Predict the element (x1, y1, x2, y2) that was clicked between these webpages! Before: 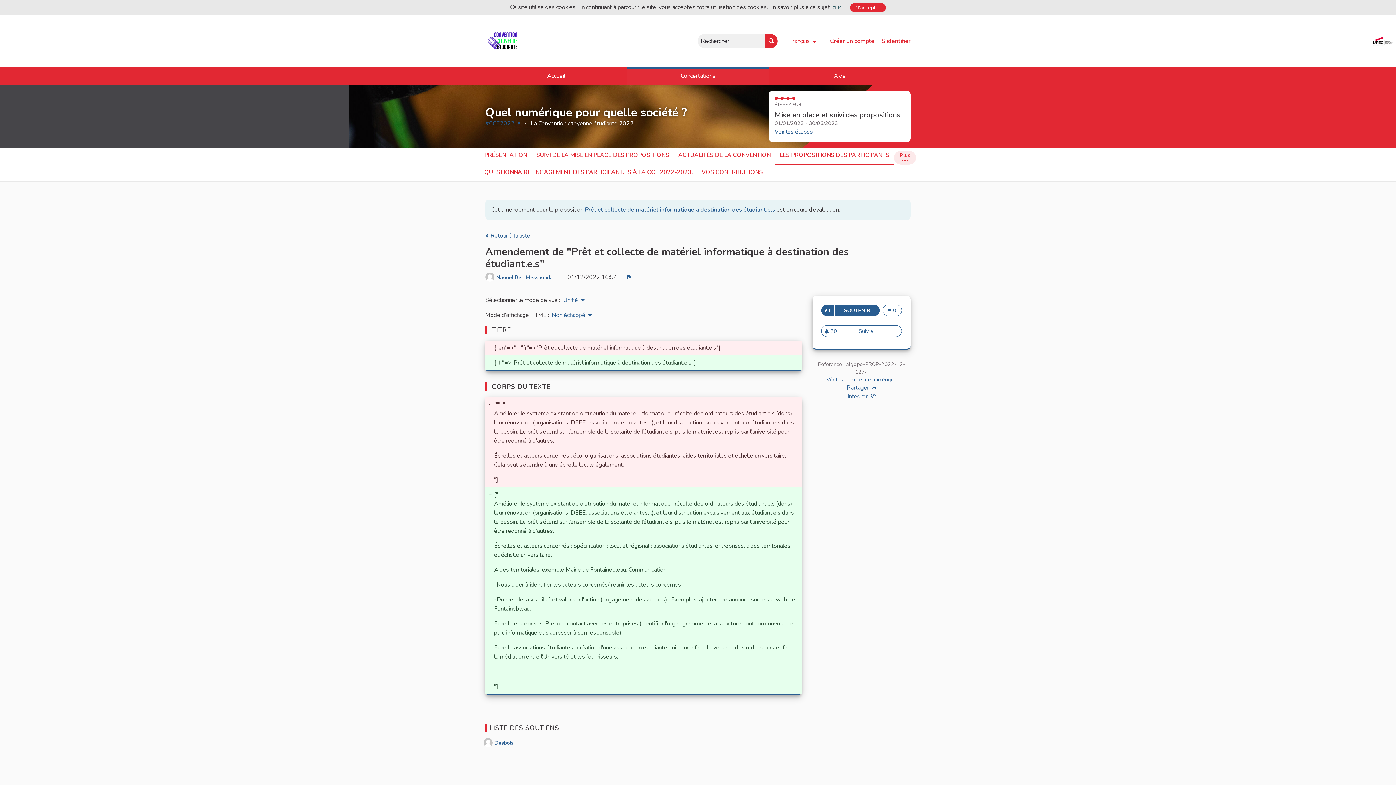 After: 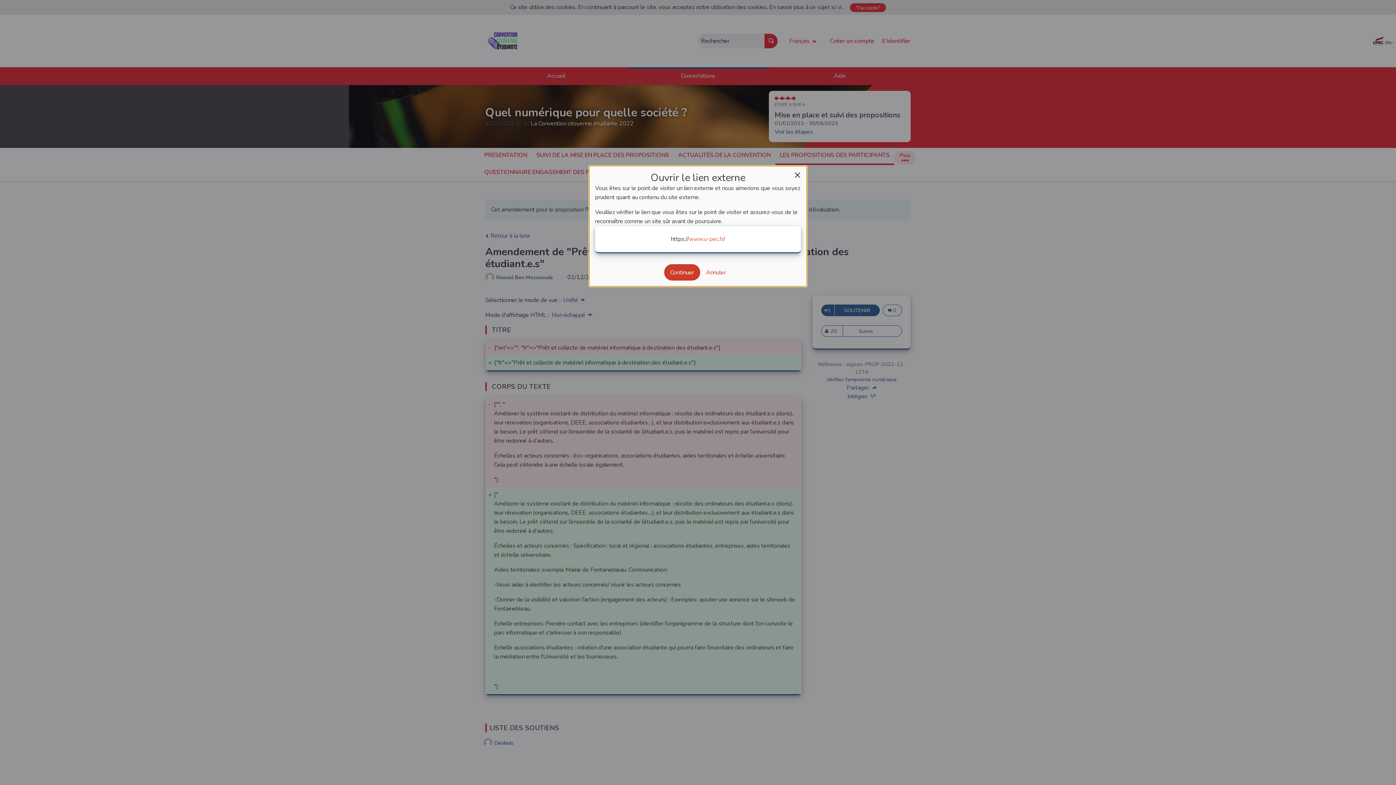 Action: bbox: (1370, 34, 1396, 48)